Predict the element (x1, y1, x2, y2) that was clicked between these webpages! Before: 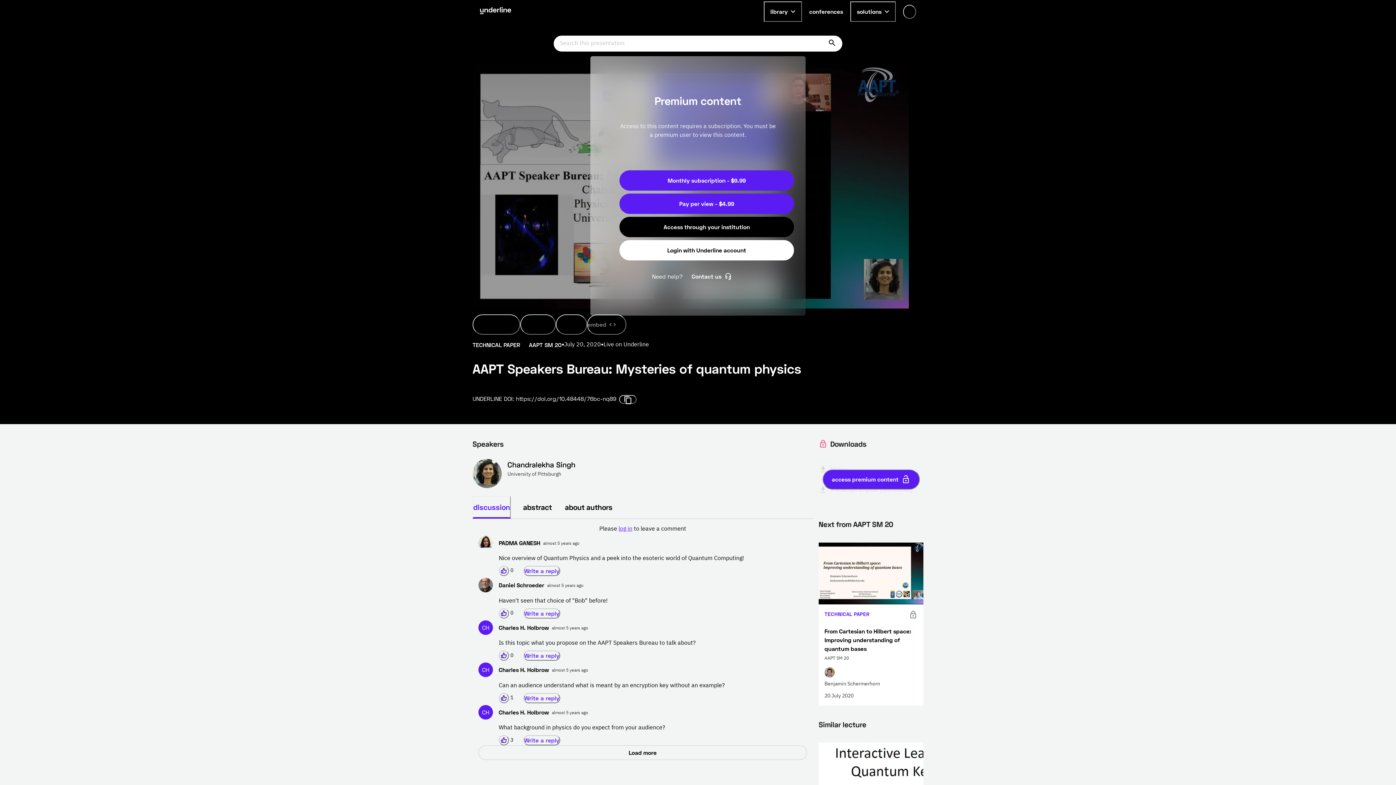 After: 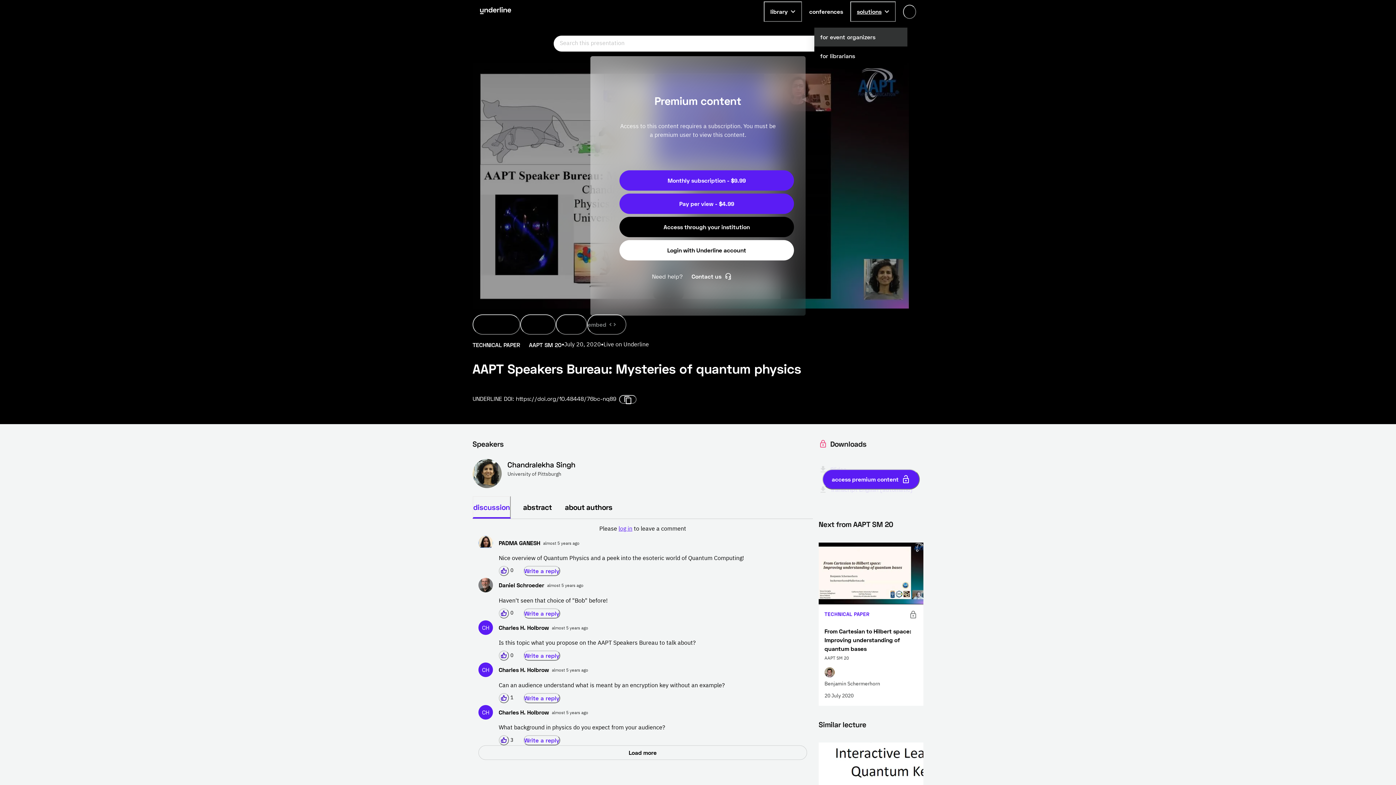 Action: label: solutions bbox: (852, 1, 897, 21)